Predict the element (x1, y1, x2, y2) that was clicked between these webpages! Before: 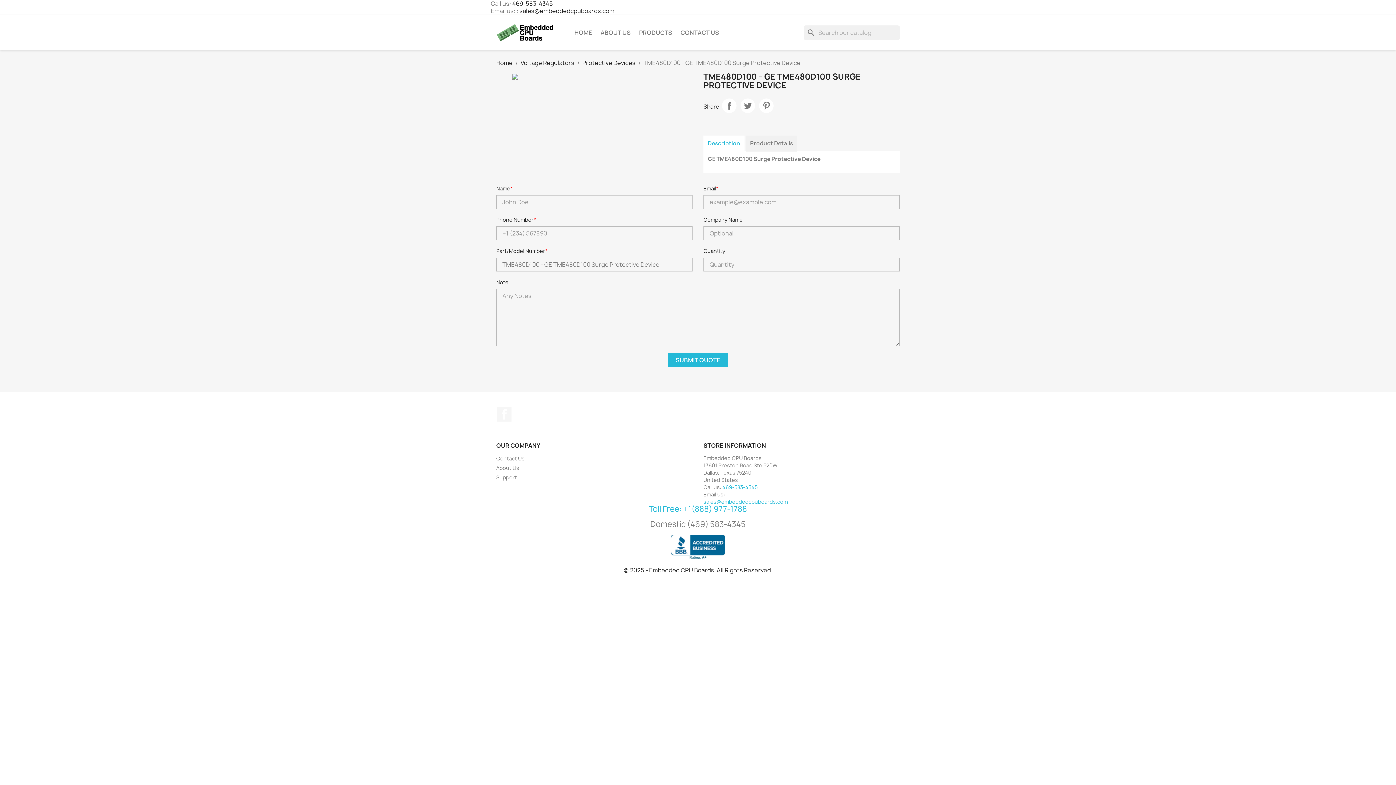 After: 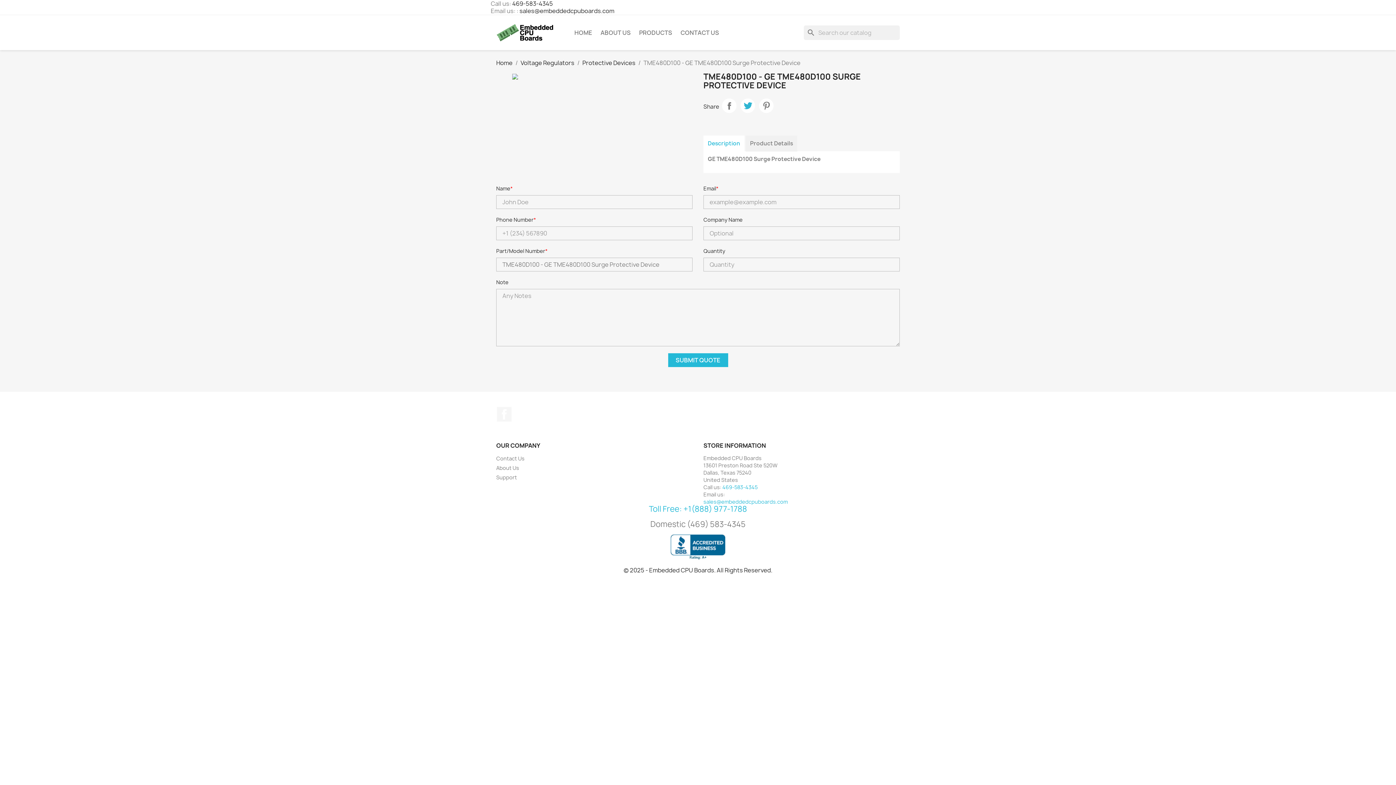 Action: bbox: (740, 98, 755, 113) label: Tweet